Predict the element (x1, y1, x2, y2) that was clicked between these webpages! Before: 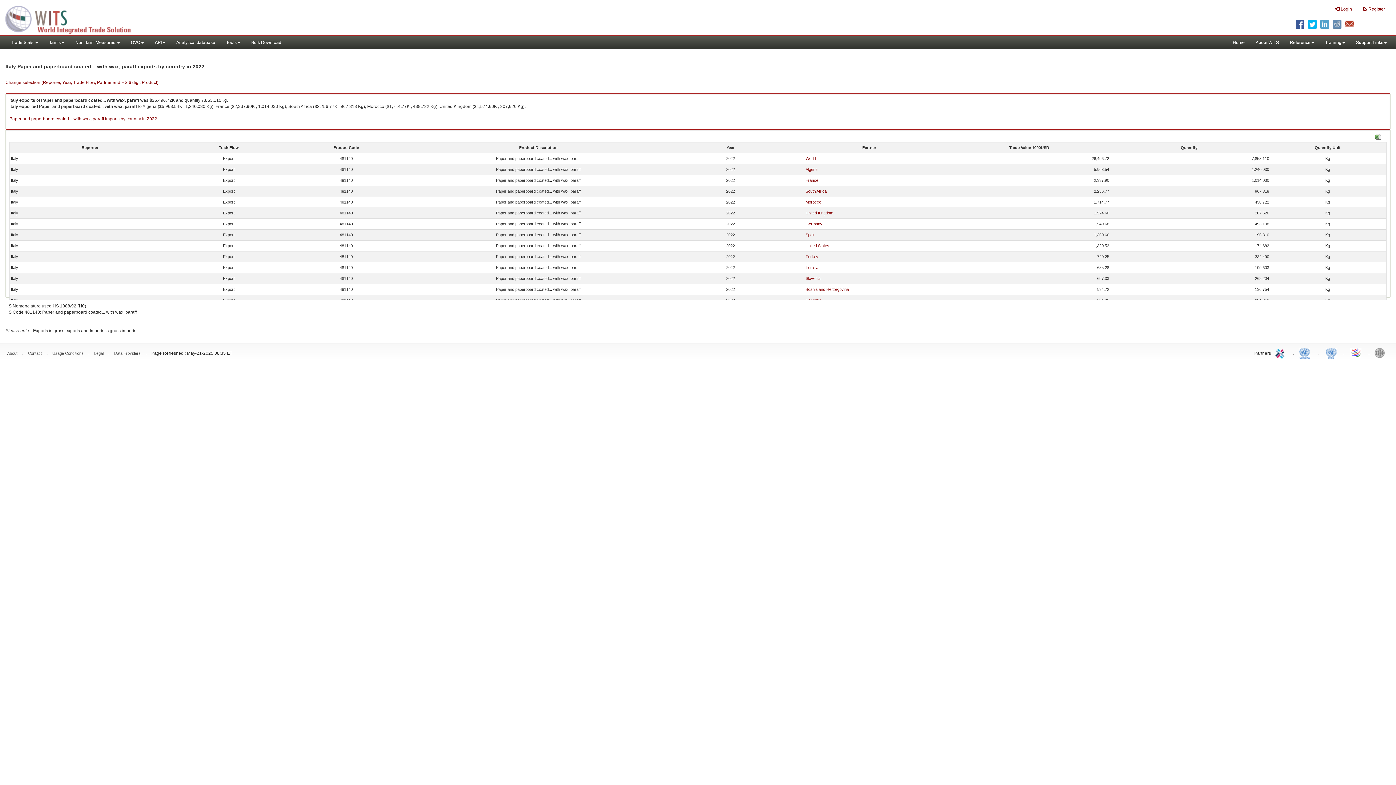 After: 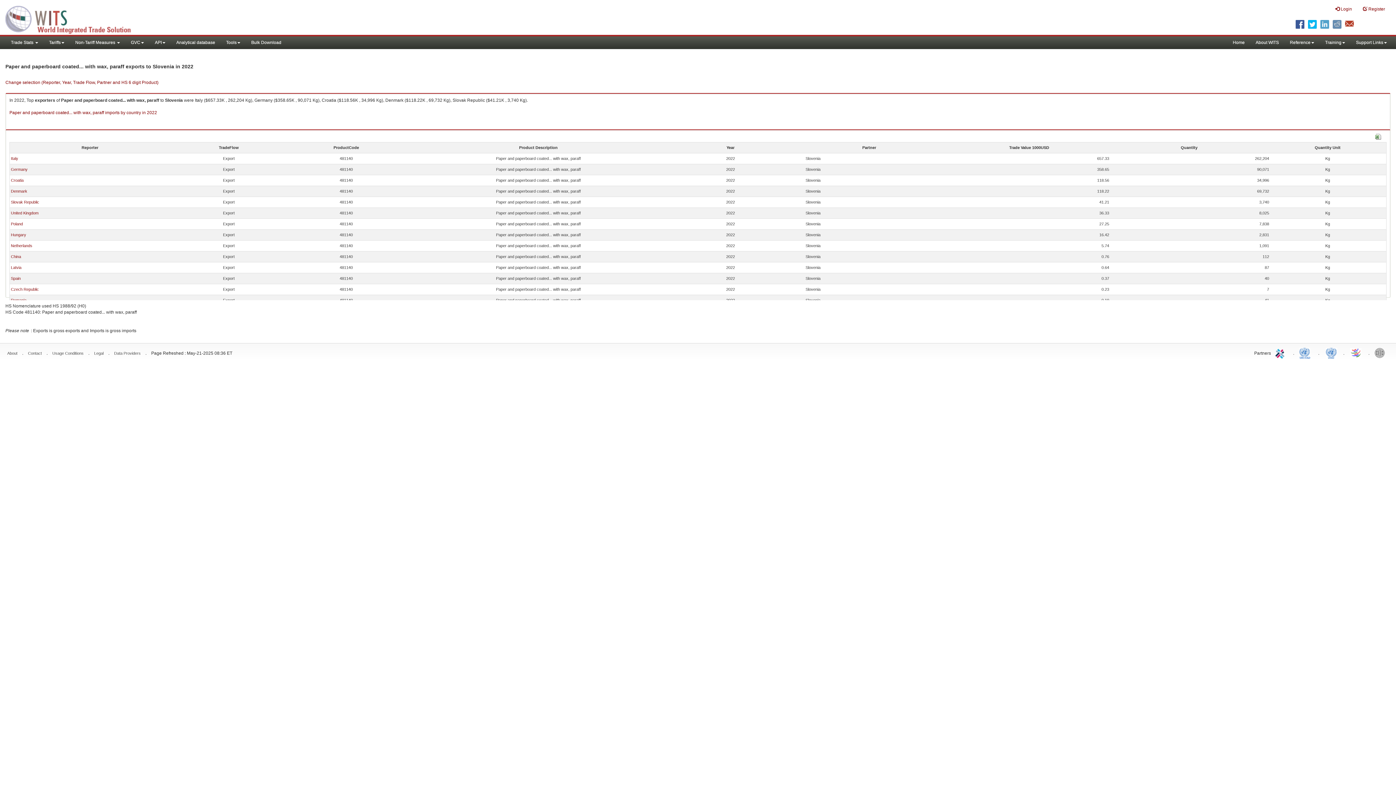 Action: bbox: (805, 276, 820, 280) label: Slovenia